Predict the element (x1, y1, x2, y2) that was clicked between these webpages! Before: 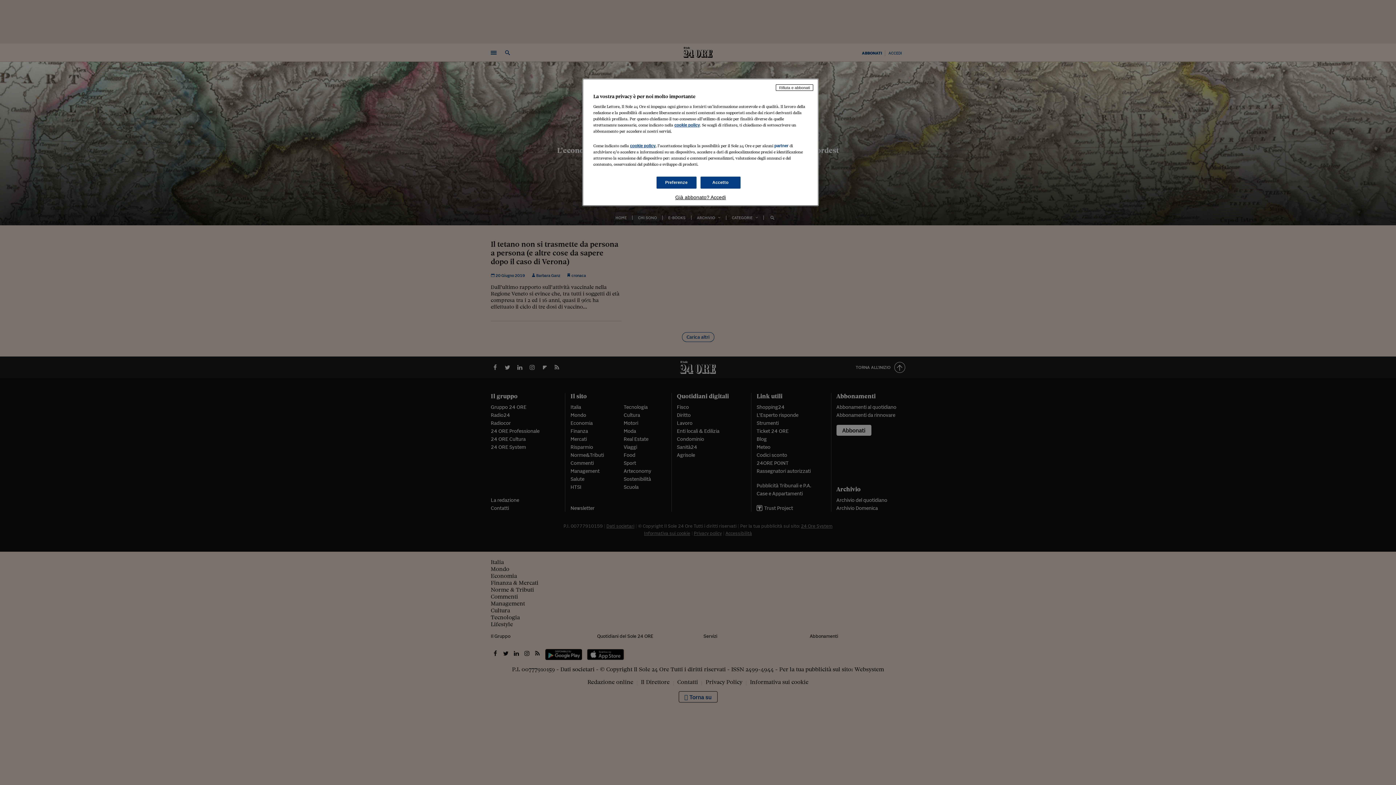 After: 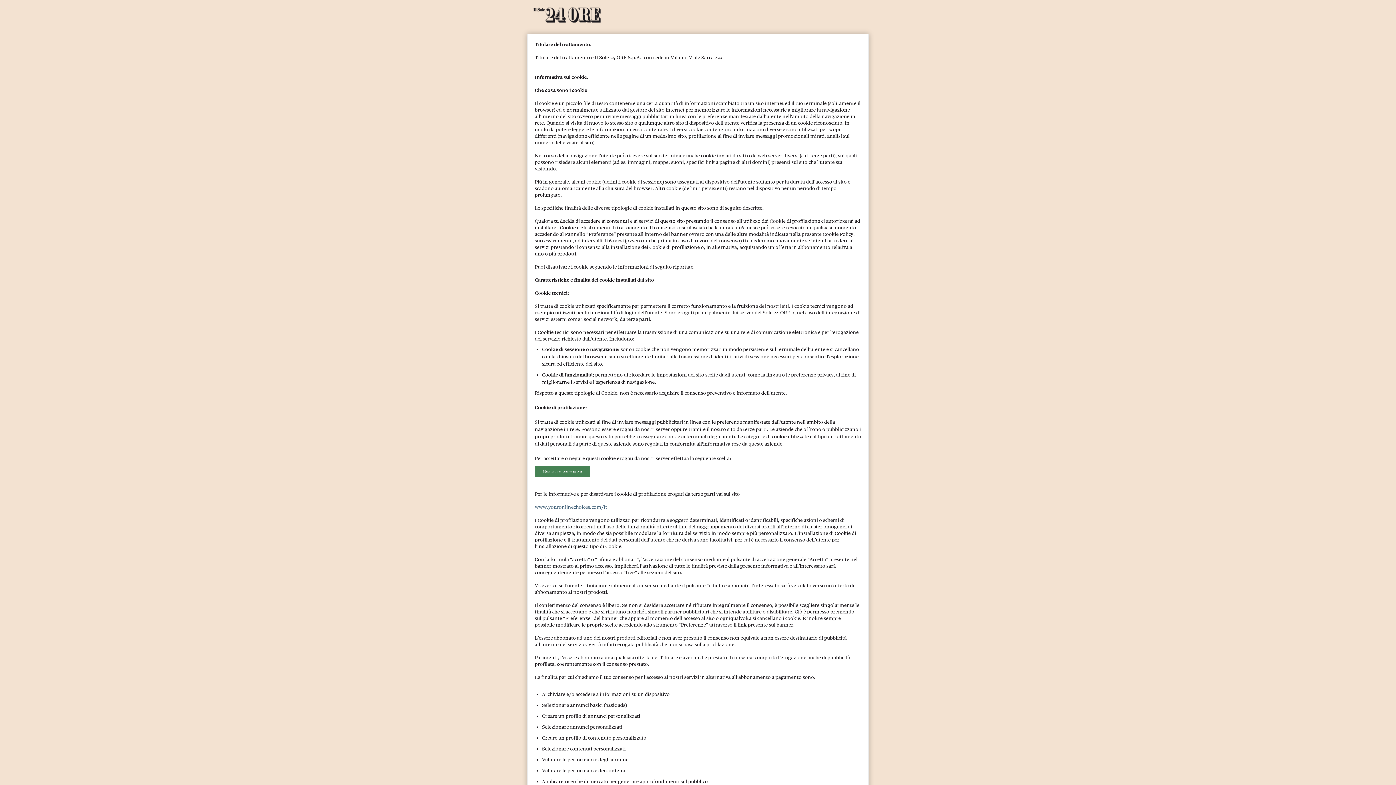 Action: bbox: (630, 143, 655, 148) label: cookie policy